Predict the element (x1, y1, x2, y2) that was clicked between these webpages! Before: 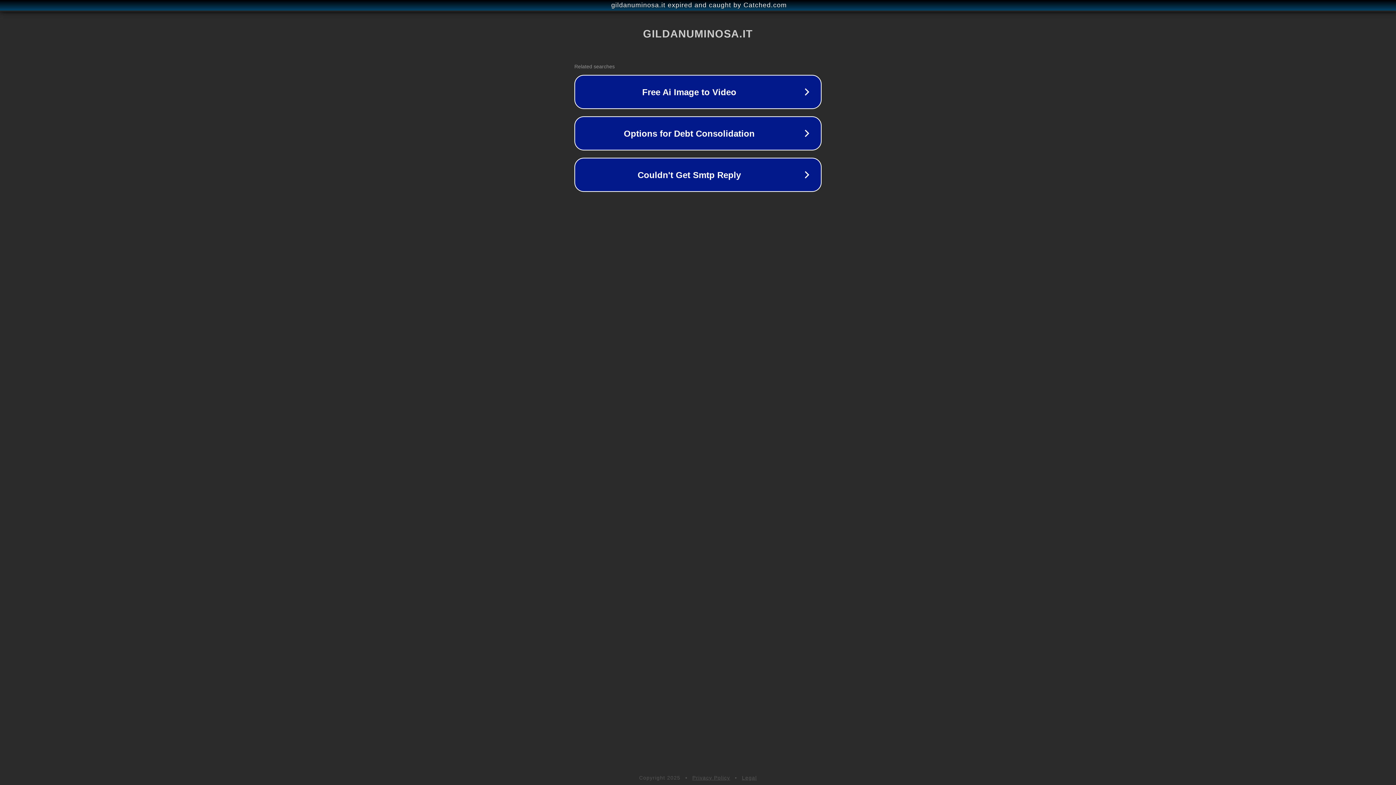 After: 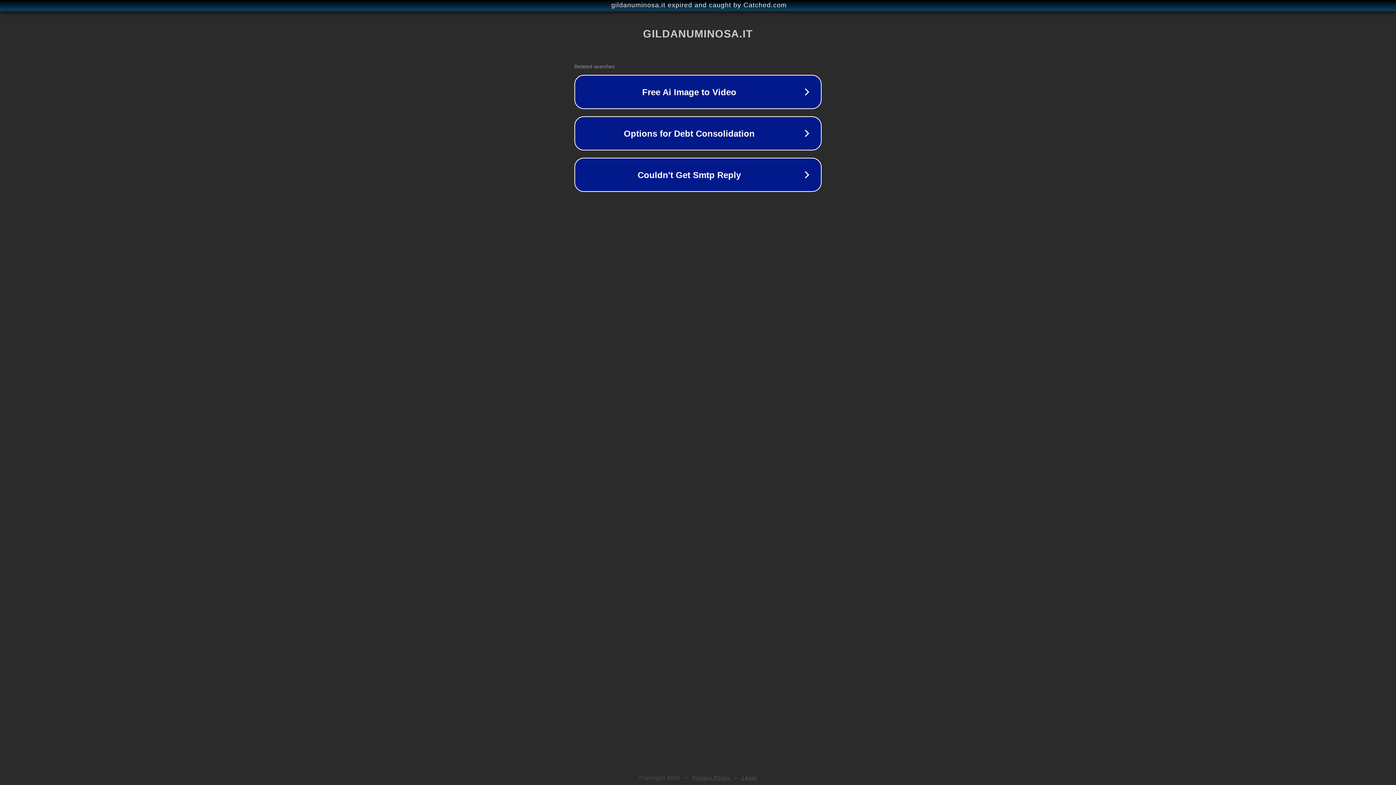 Action: label: Legal bbox: (742, 775, 757, 781)